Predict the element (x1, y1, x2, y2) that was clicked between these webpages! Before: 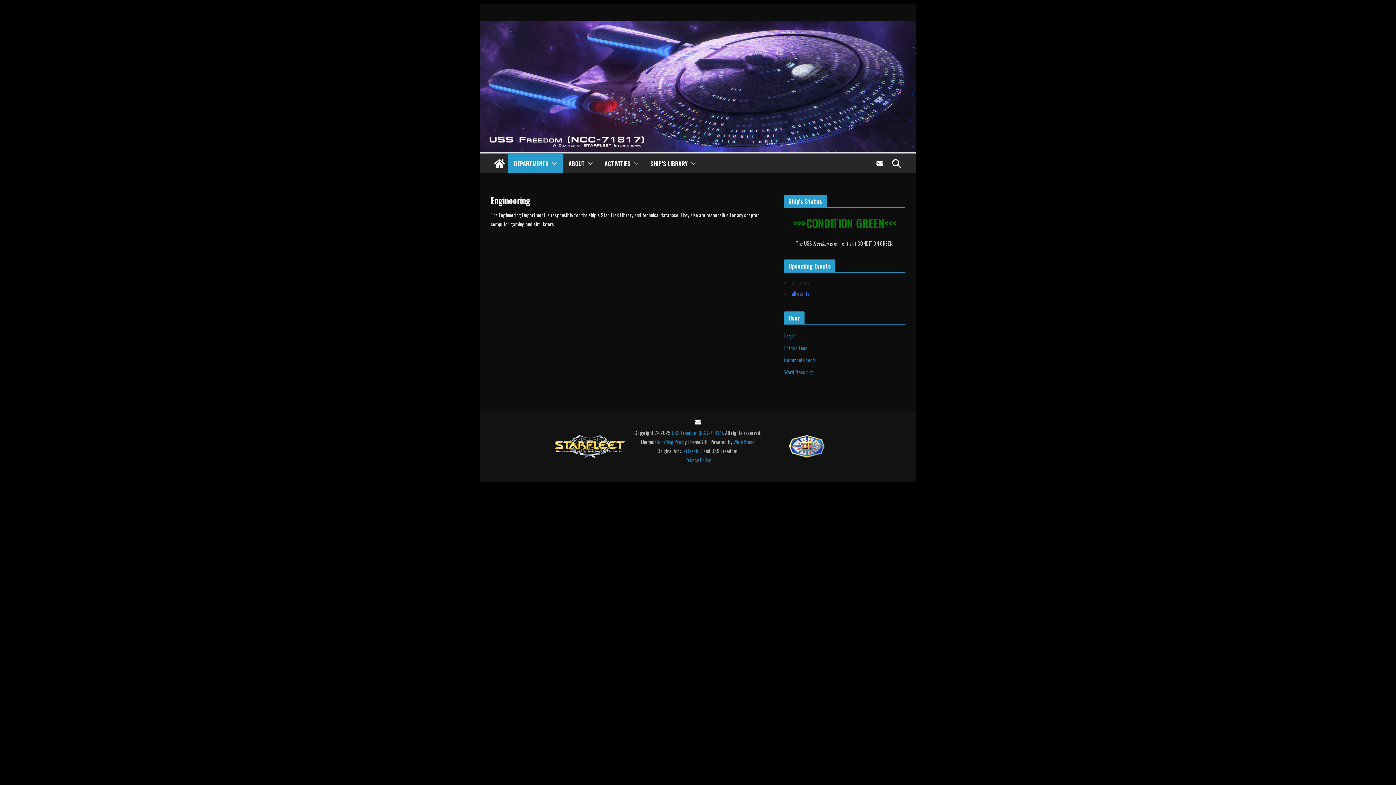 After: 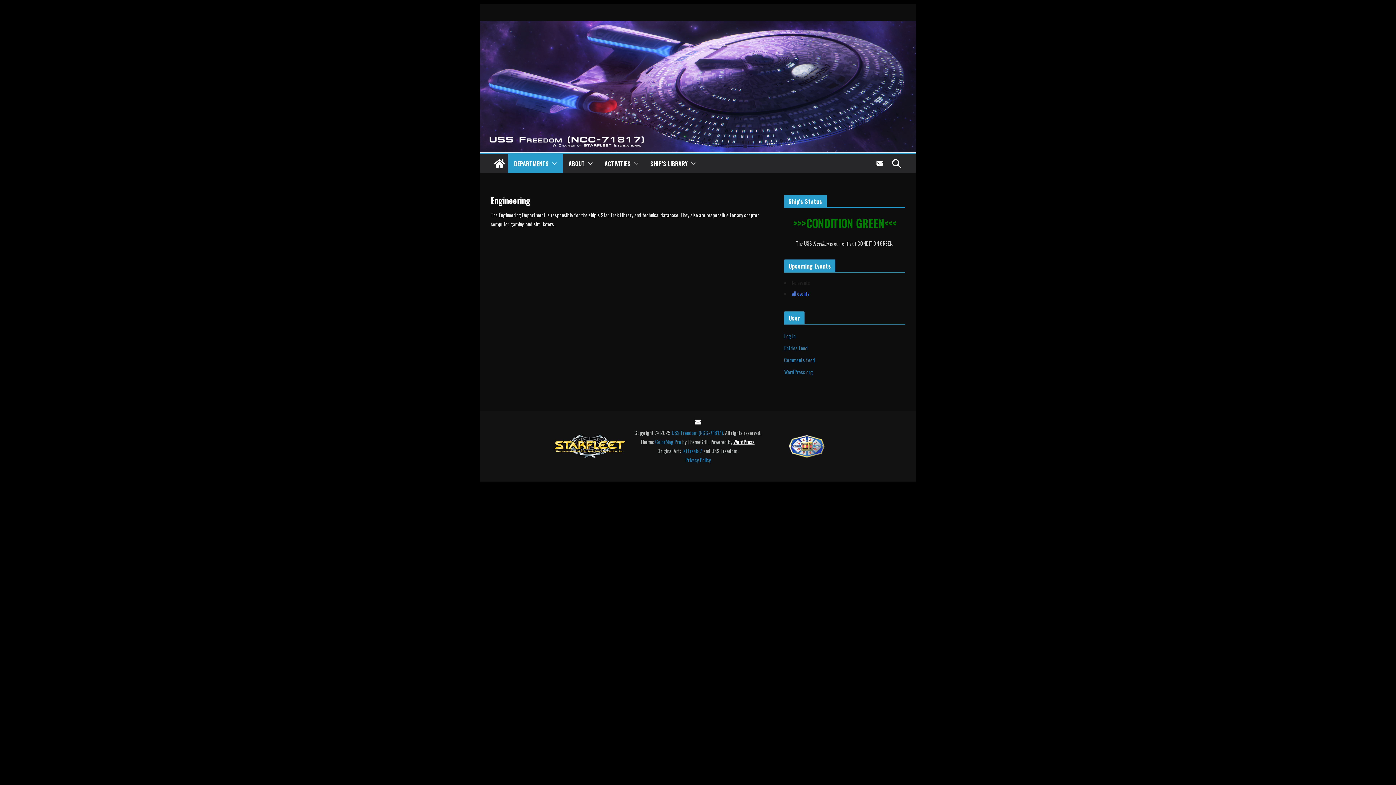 Action: bbox: (733, 438, 754, 445) label: WordPress